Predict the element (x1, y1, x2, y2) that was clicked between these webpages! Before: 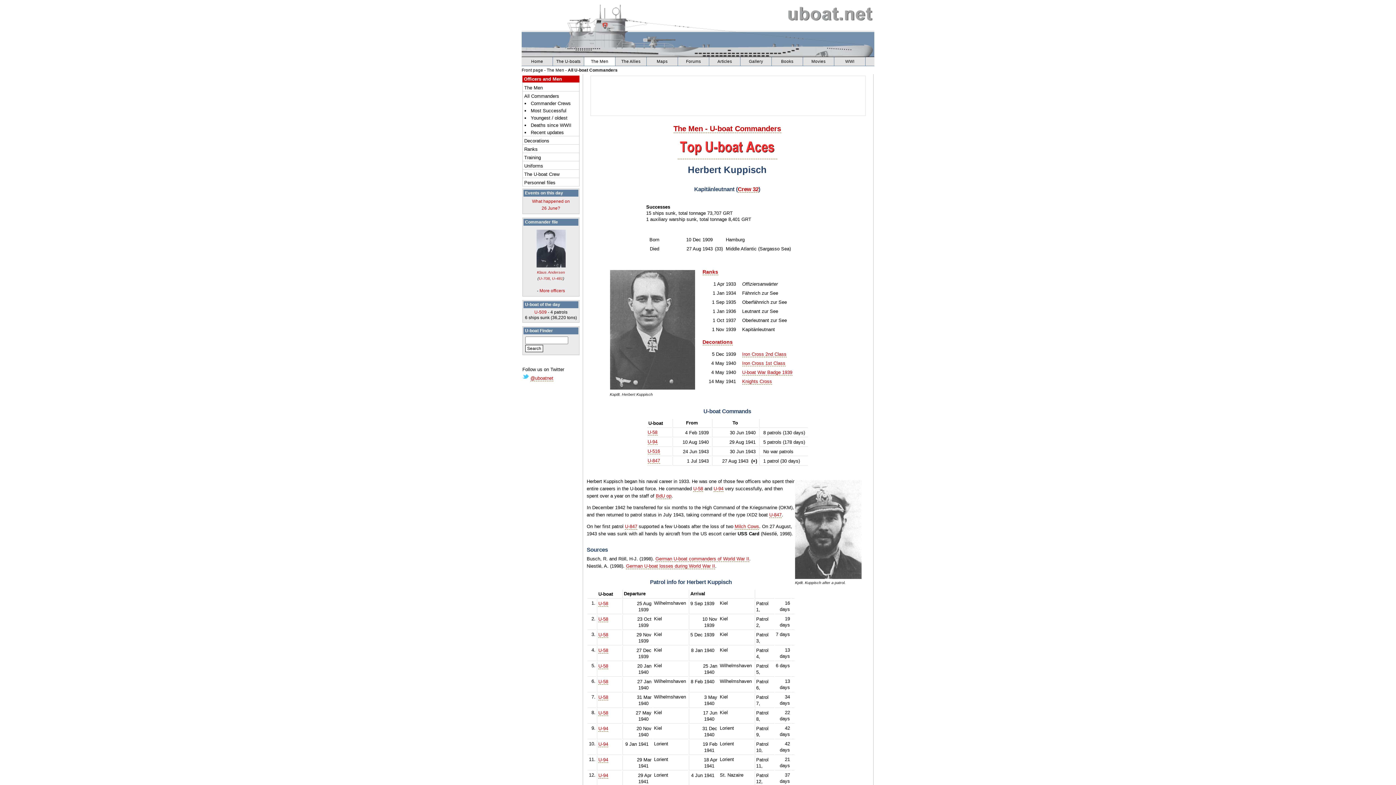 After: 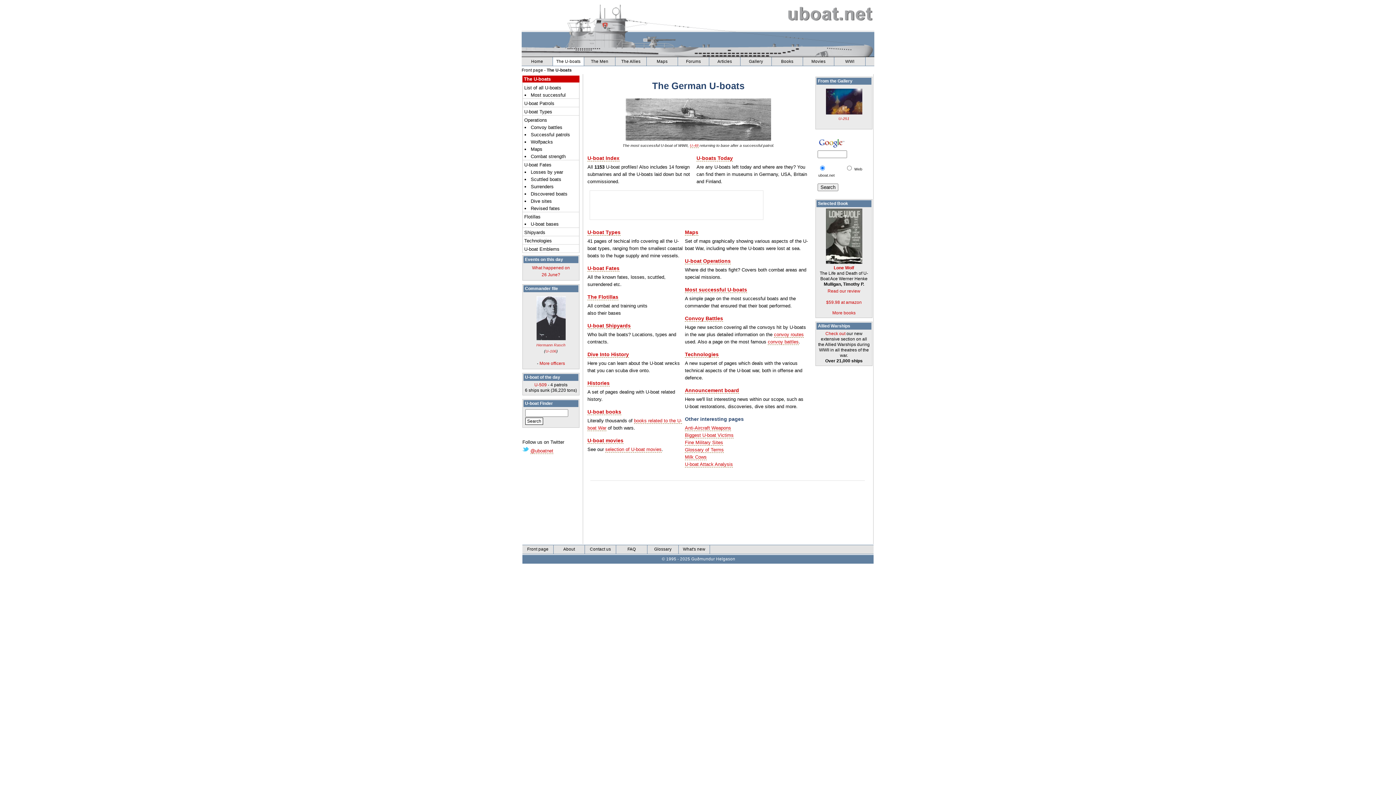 Action: label: The U-boats bbox: (553, 57, 584, 65)